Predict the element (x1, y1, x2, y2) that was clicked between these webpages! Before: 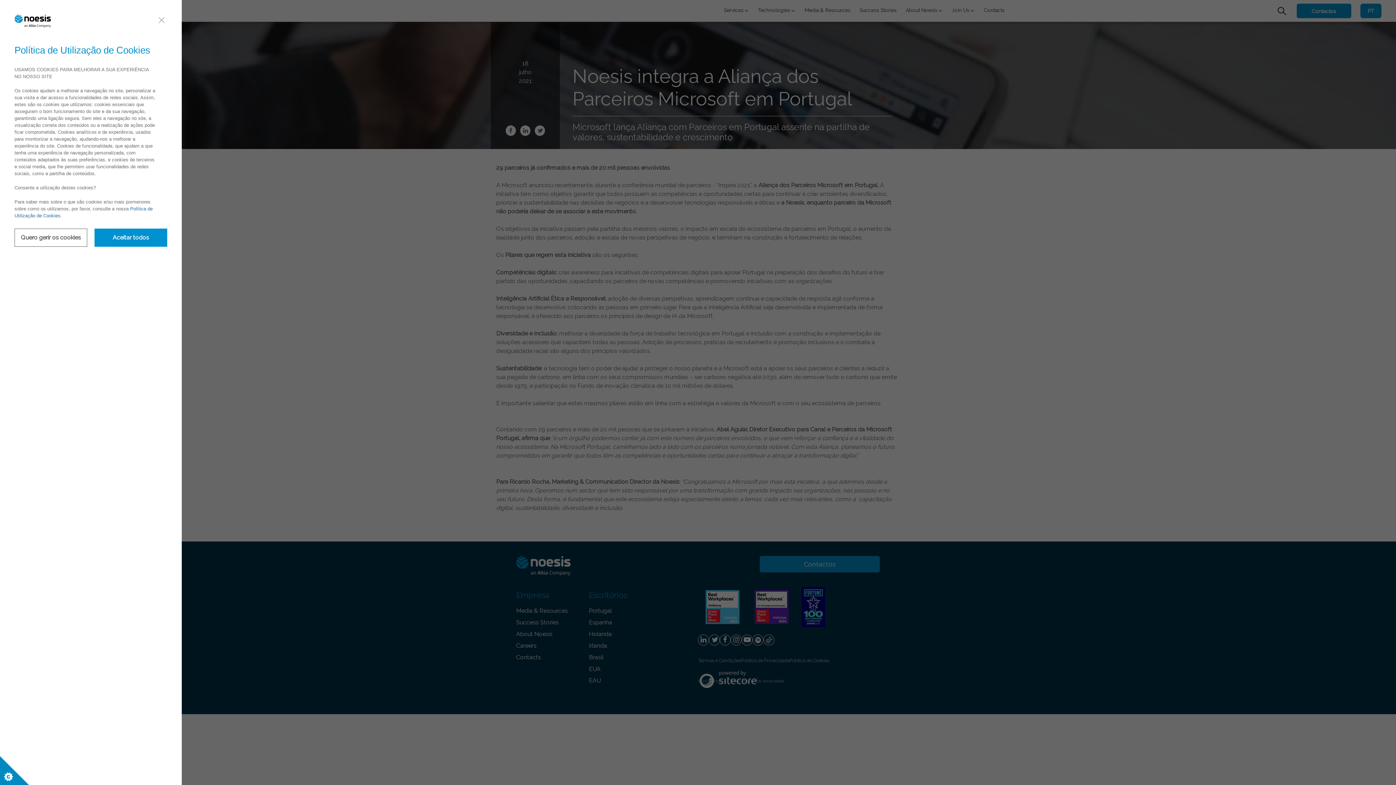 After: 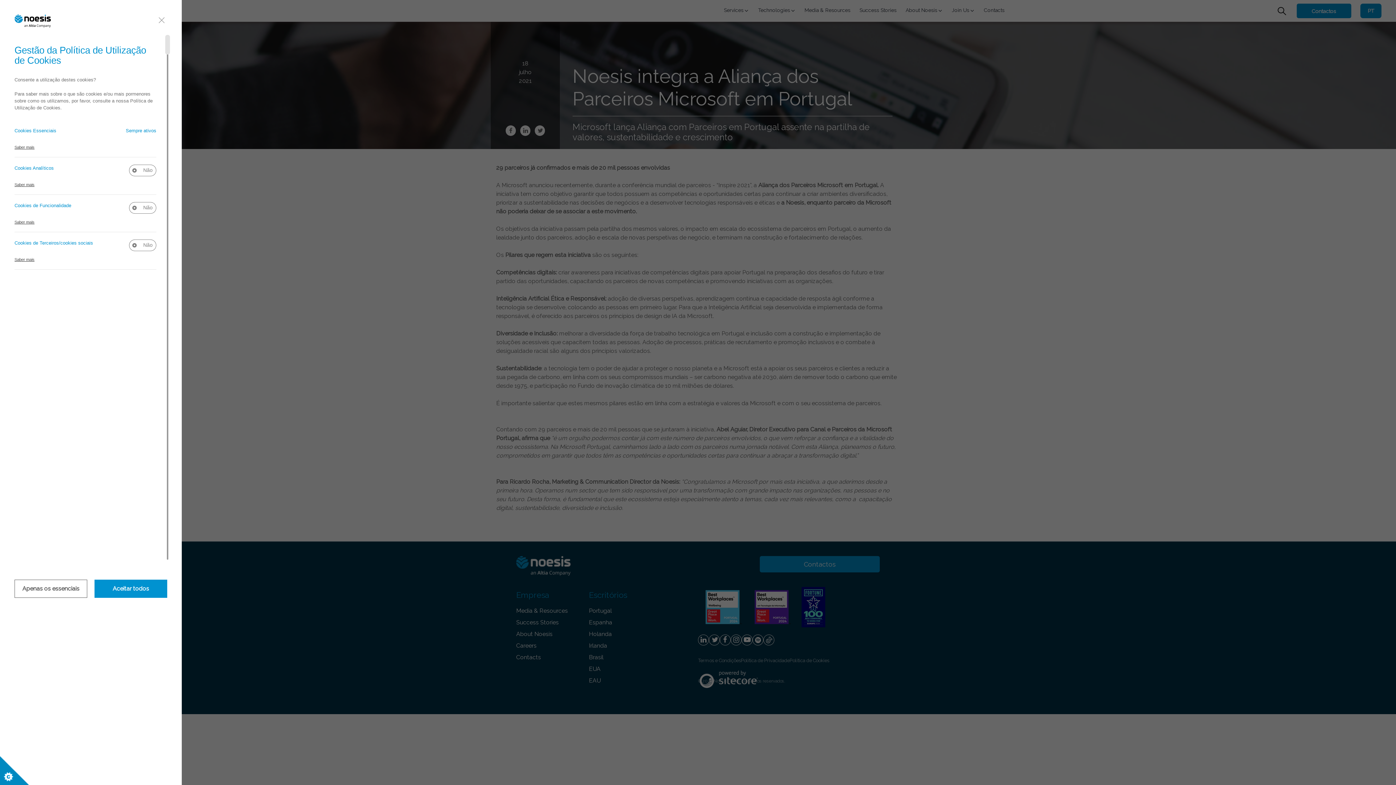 Action: label: Quero gerir os cookies bbox: (14, 228, 87, 246)